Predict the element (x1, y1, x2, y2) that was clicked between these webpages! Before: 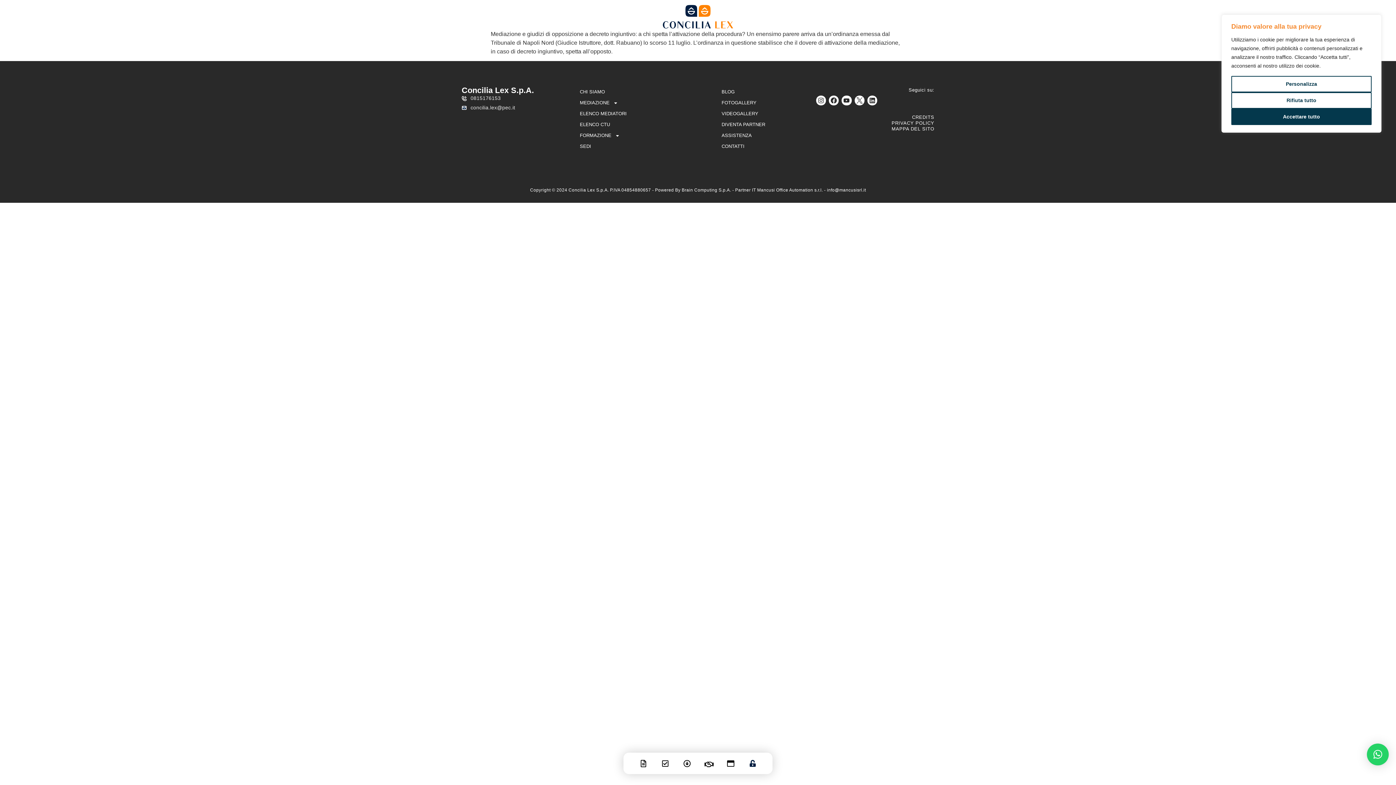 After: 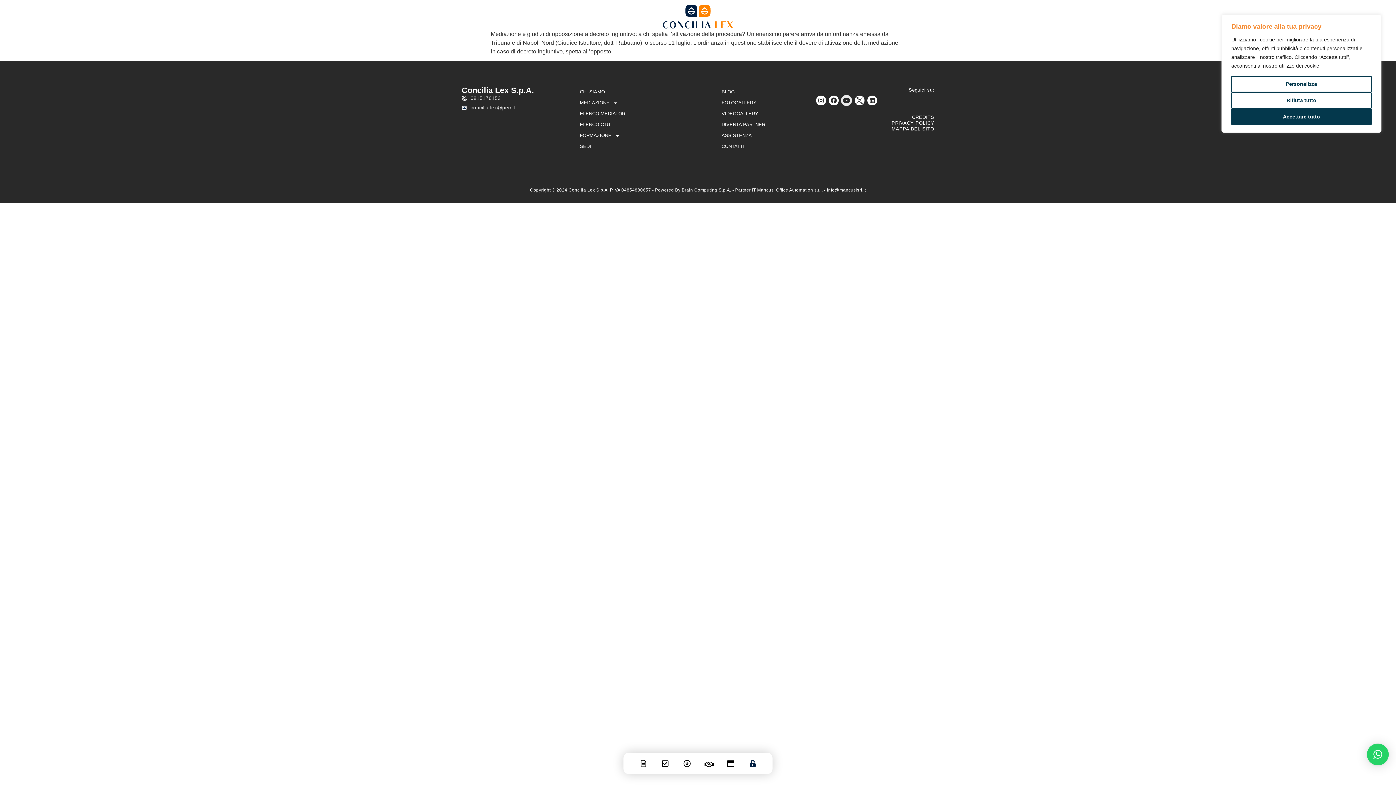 Action: label: Youtube bbox: (841, 95, 851, 105)